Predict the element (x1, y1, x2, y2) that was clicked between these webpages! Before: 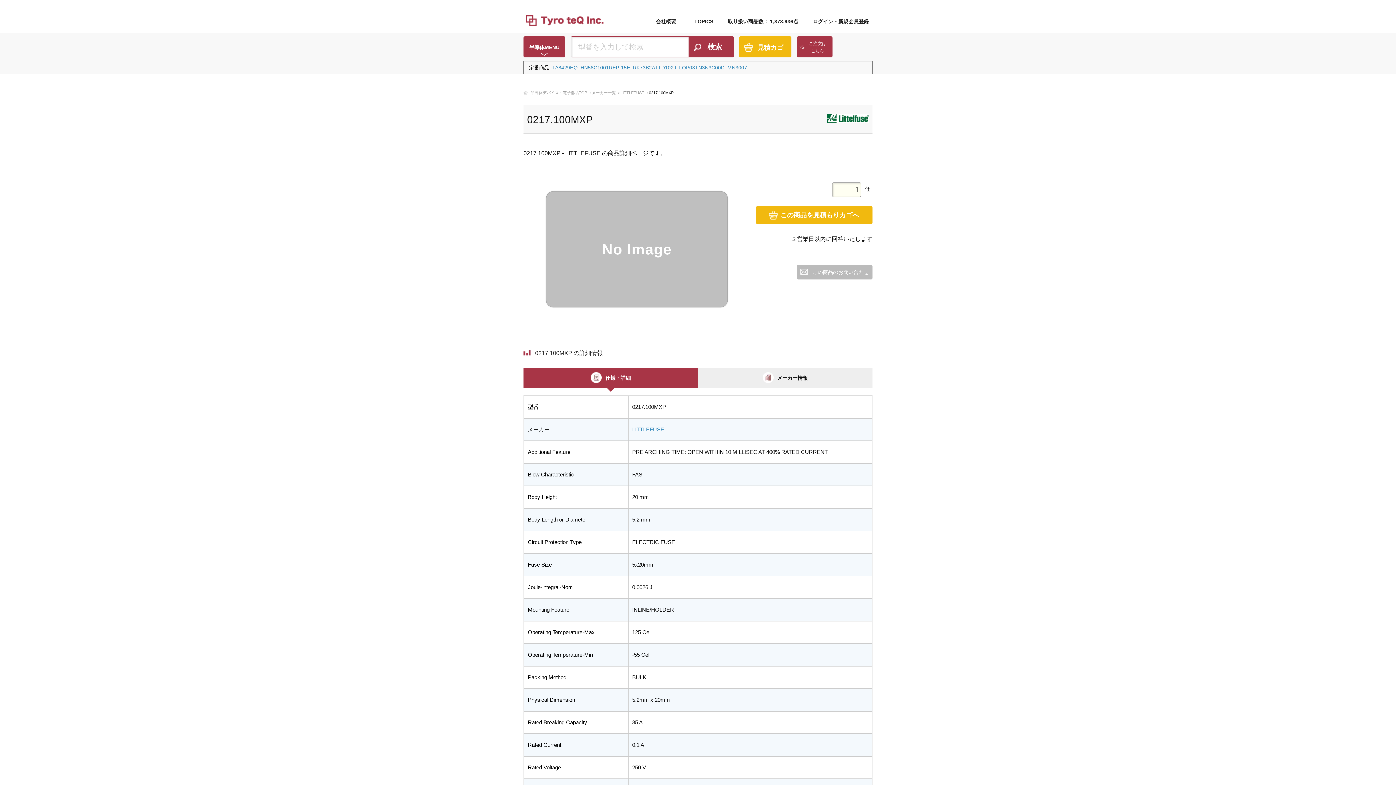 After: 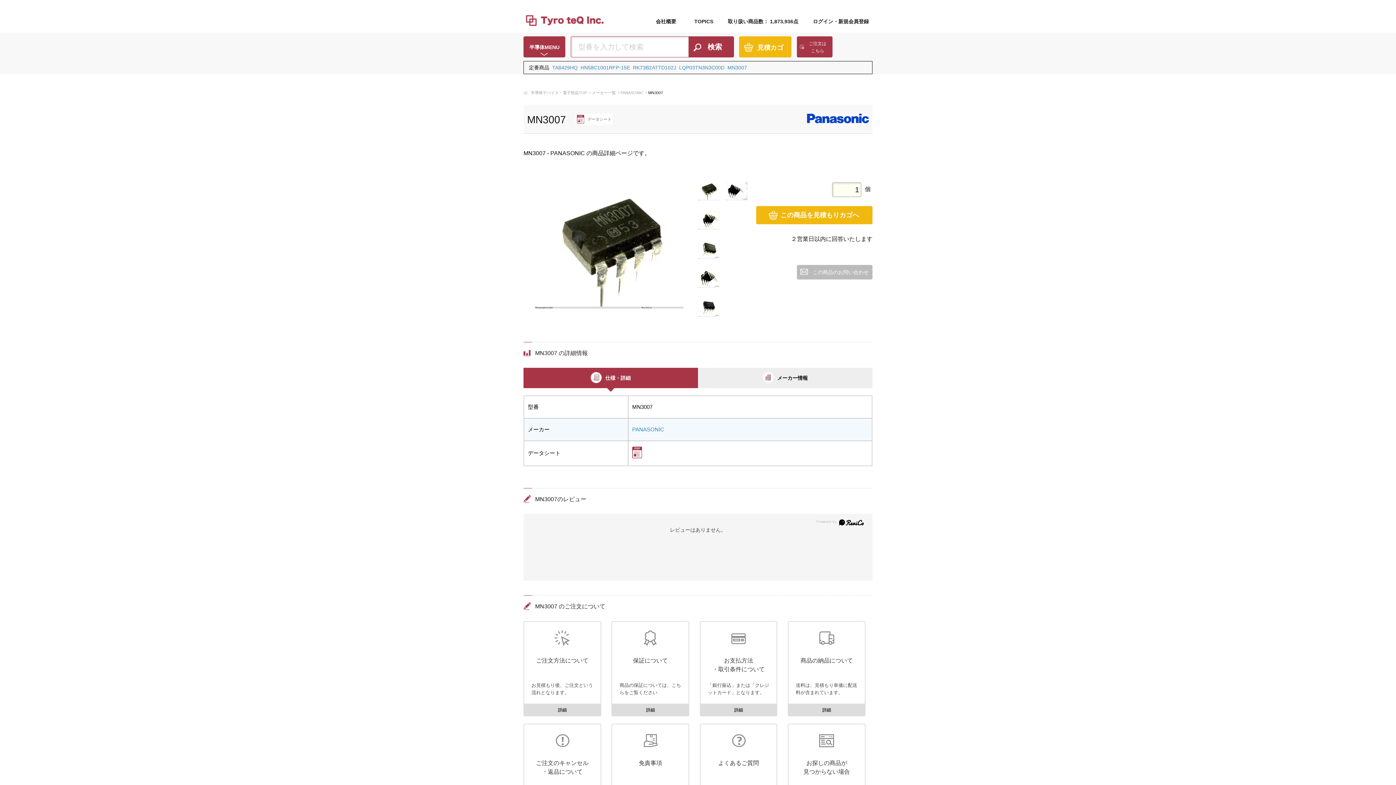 Action: bbox: (727, 64, 747, 70) label: MN3007